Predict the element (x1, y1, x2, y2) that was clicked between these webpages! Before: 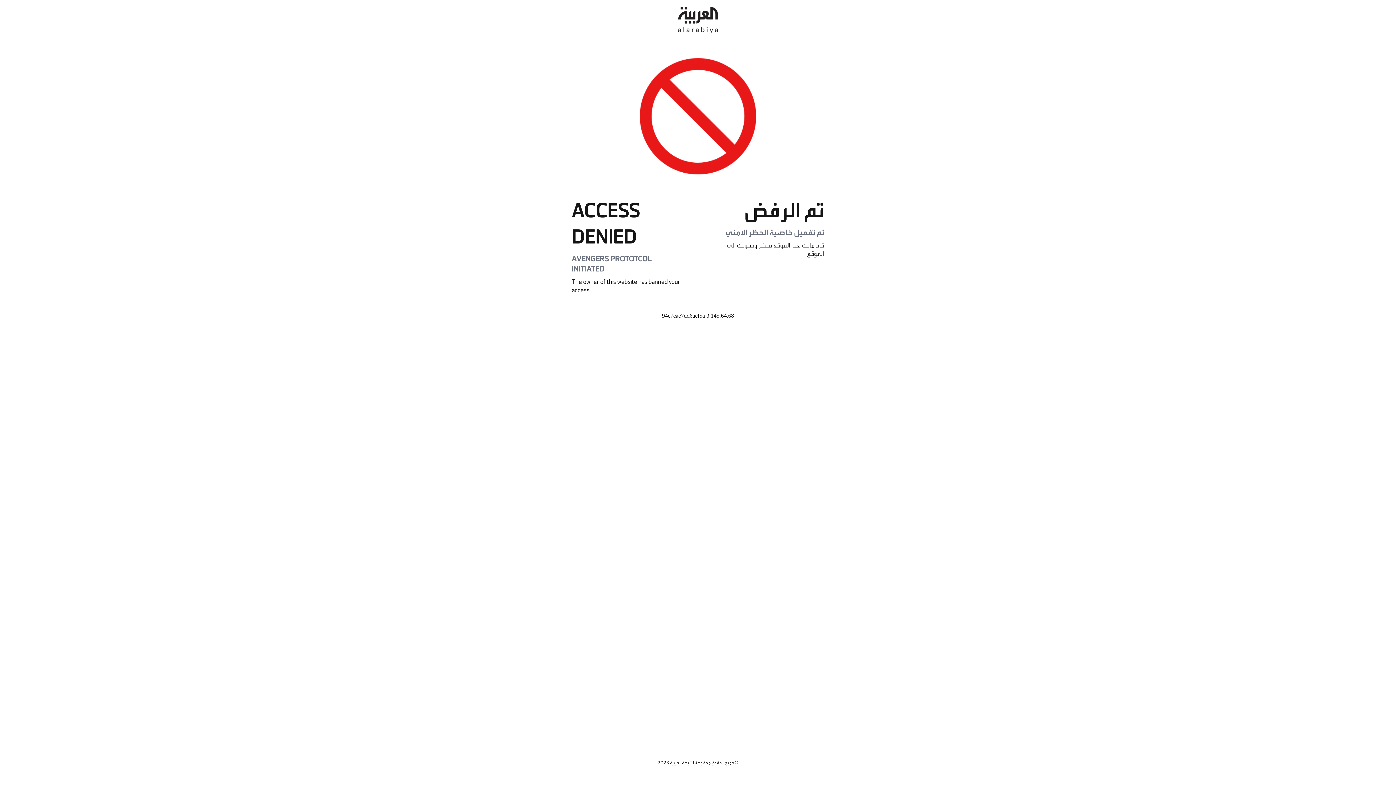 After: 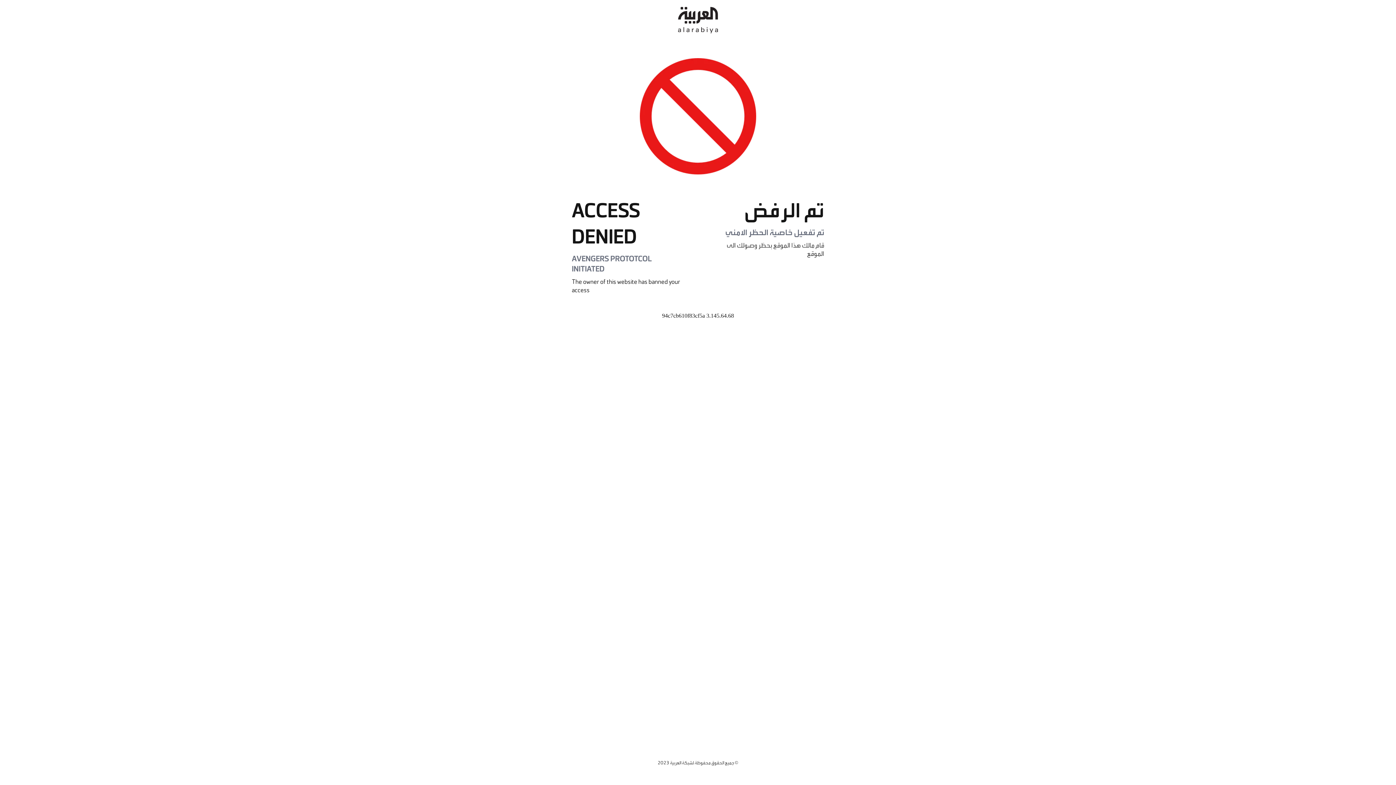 Action: bbox: (678, 0, 718, 40)